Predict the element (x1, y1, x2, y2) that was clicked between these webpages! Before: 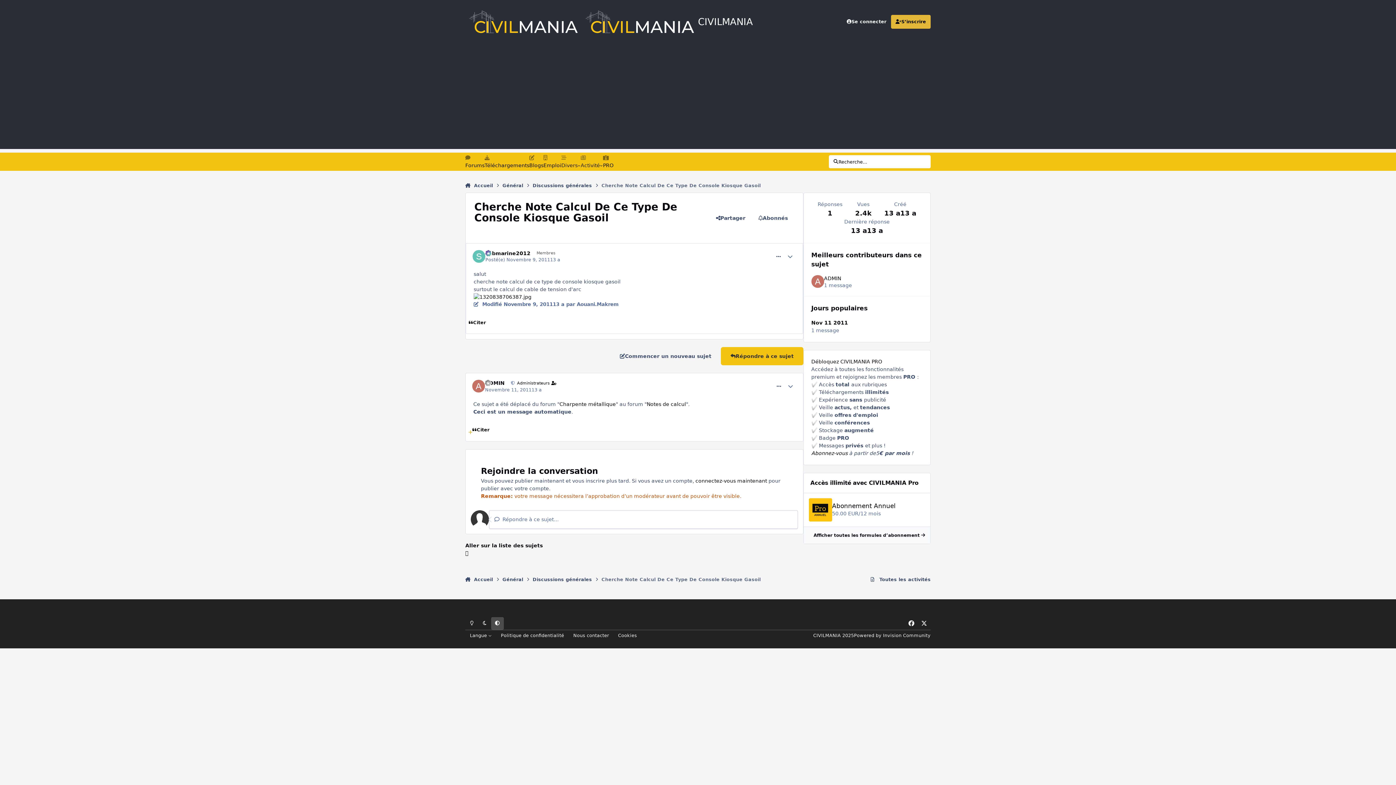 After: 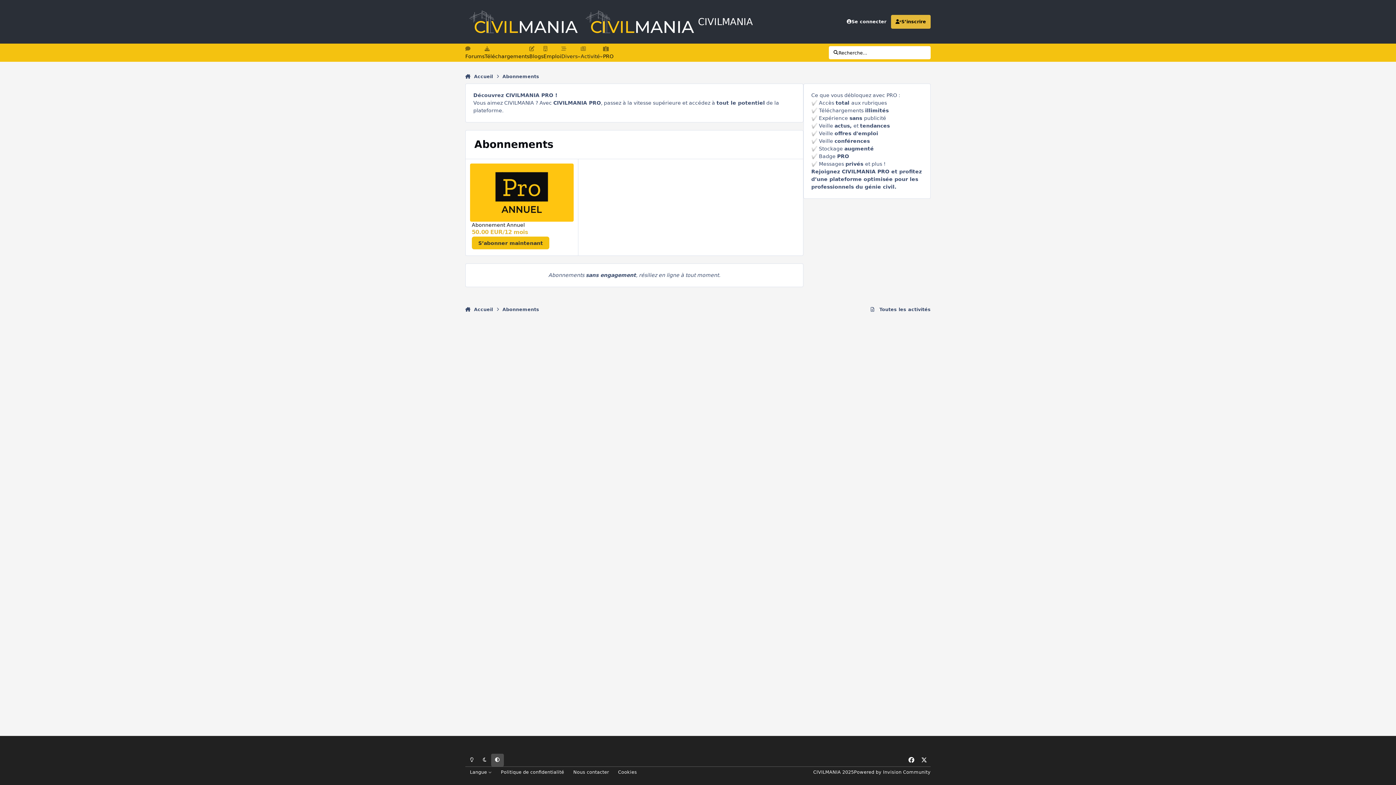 Action: label: Abonnez-vous bbox: (811, 450, 847, 456)